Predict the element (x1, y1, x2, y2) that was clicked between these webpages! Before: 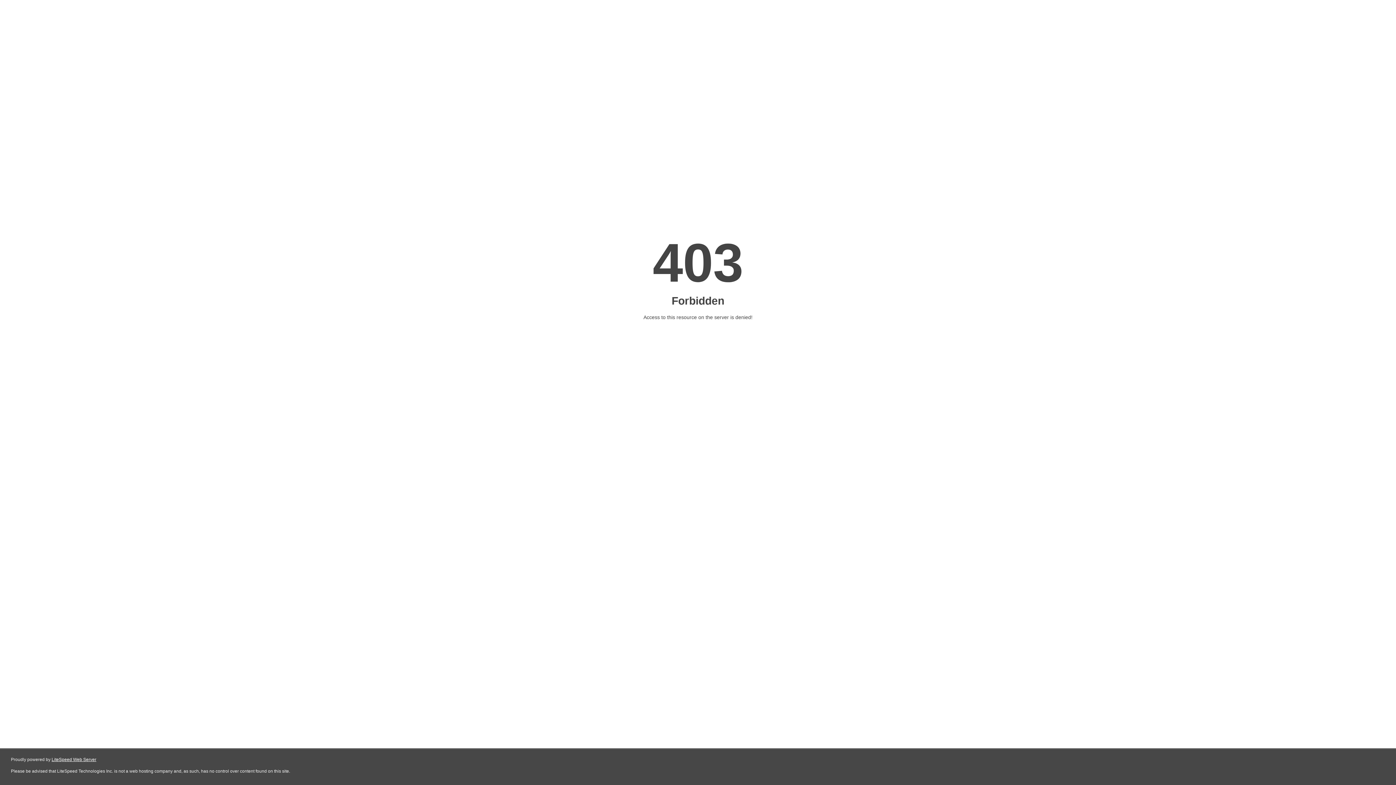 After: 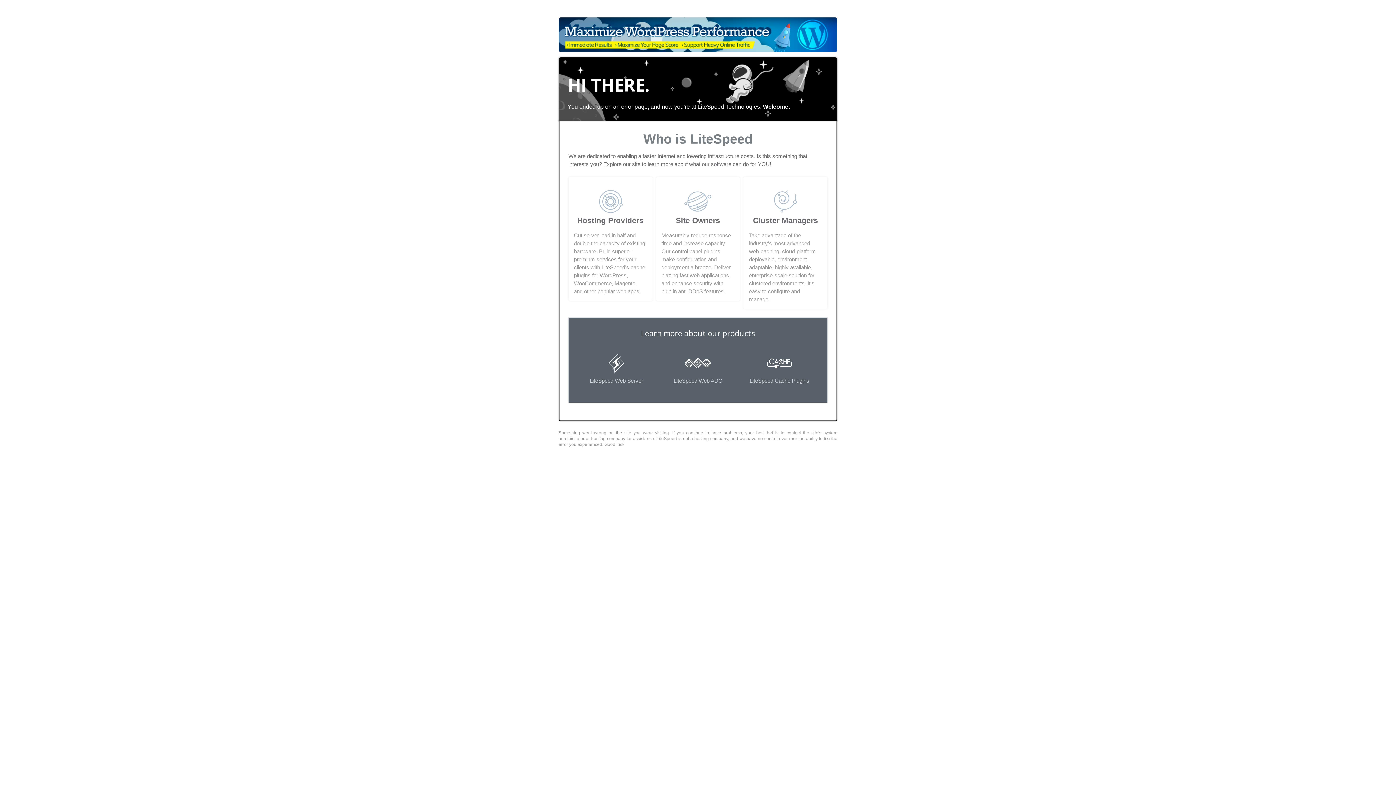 Action: bbox: (51, 757, 96, 762) label: LiteSpeed Web Server